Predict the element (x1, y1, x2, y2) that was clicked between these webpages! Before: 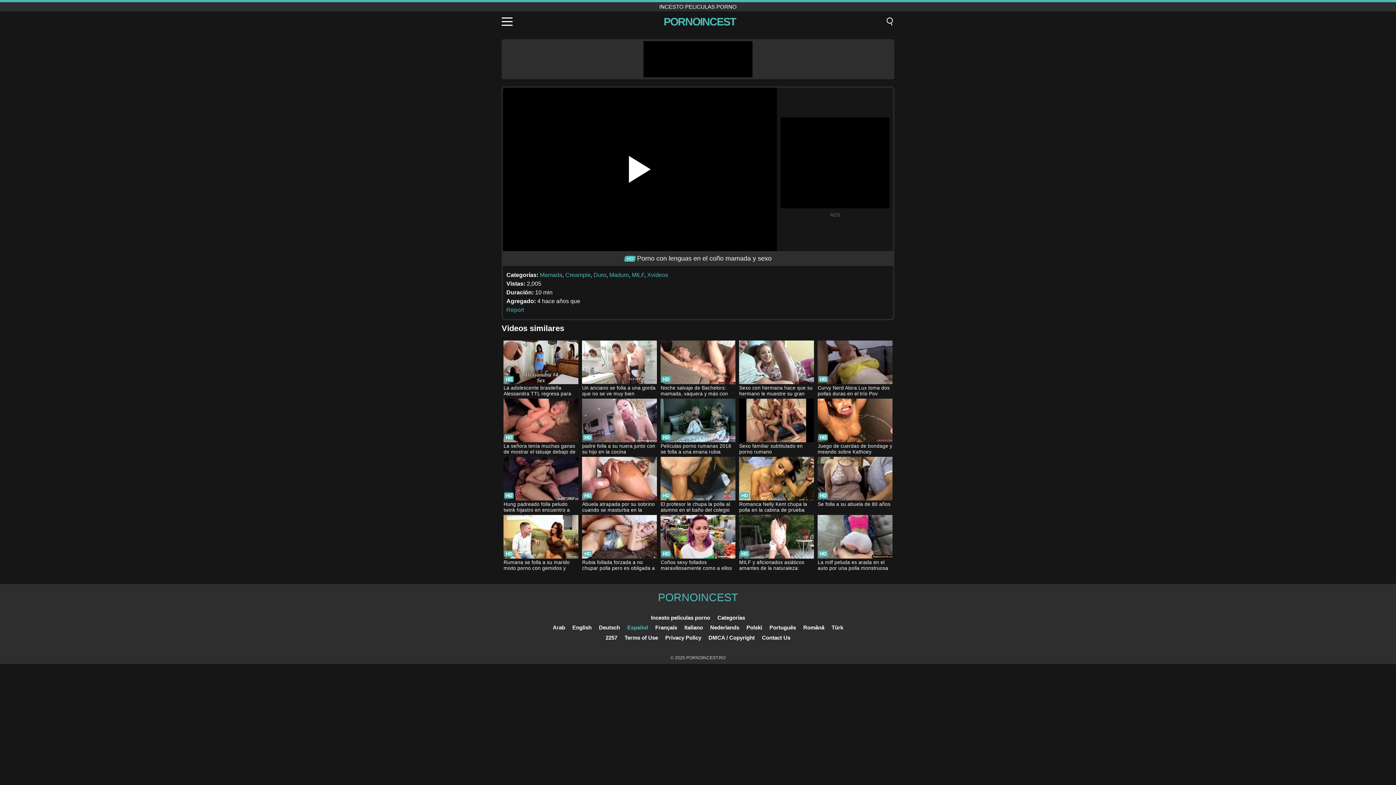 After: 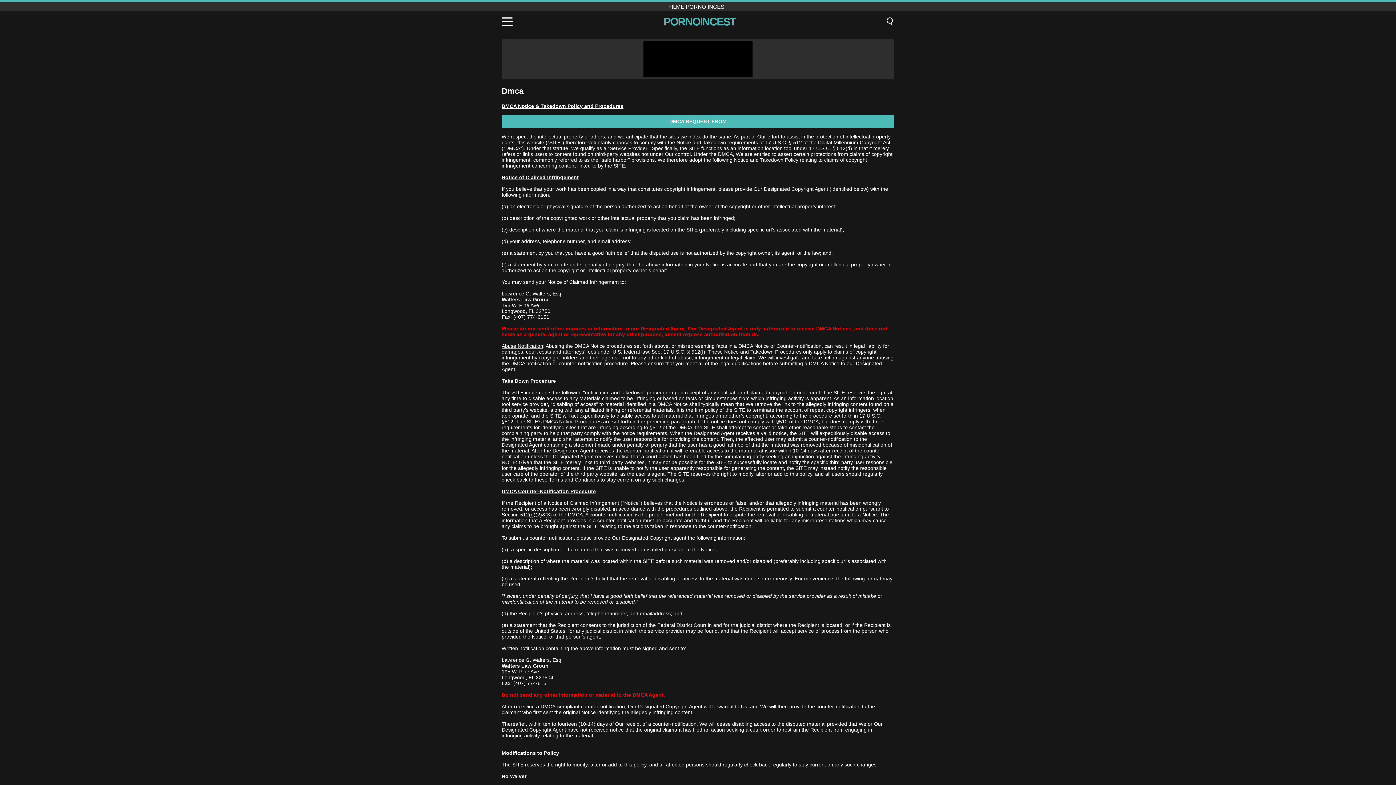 Action: label: DMCA / Copyright bbox: (708, 634, 754, 641)